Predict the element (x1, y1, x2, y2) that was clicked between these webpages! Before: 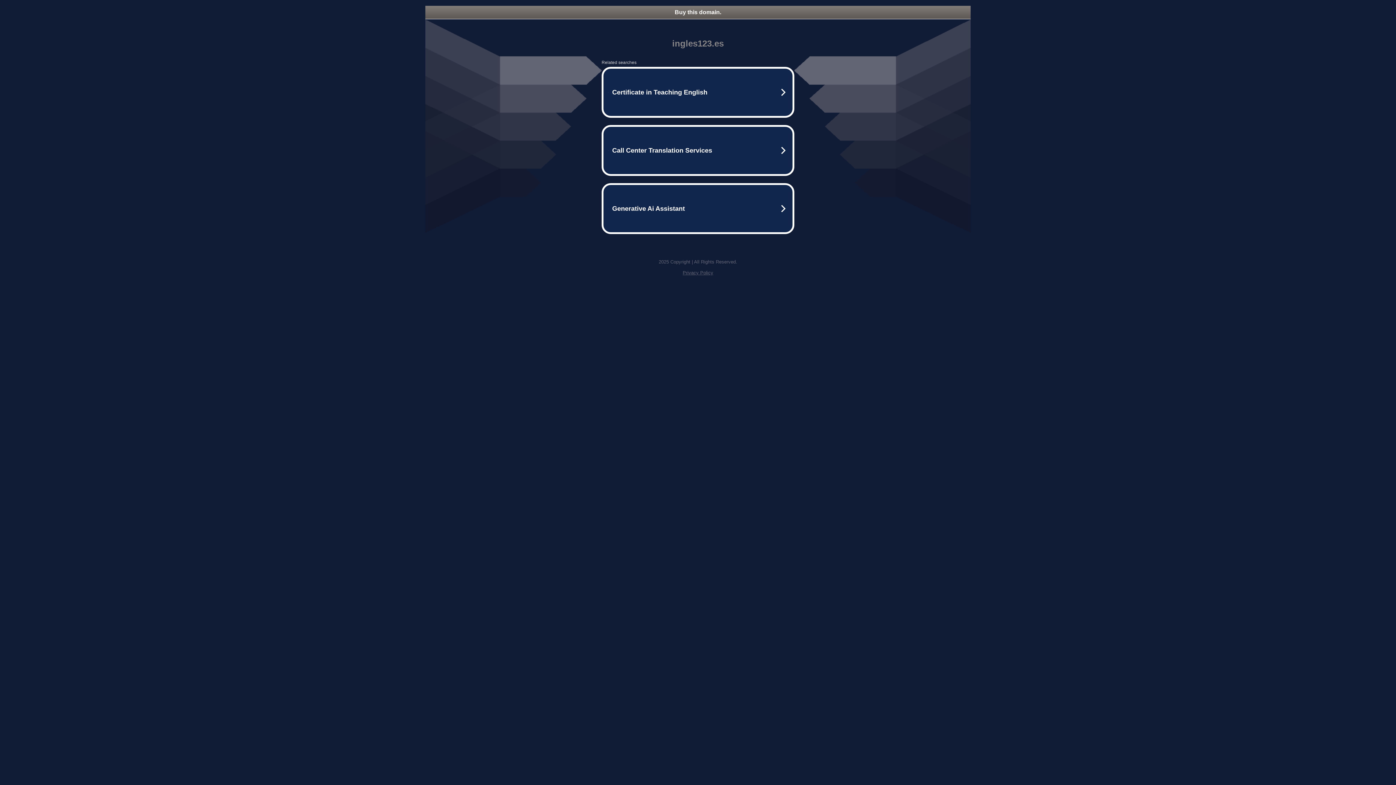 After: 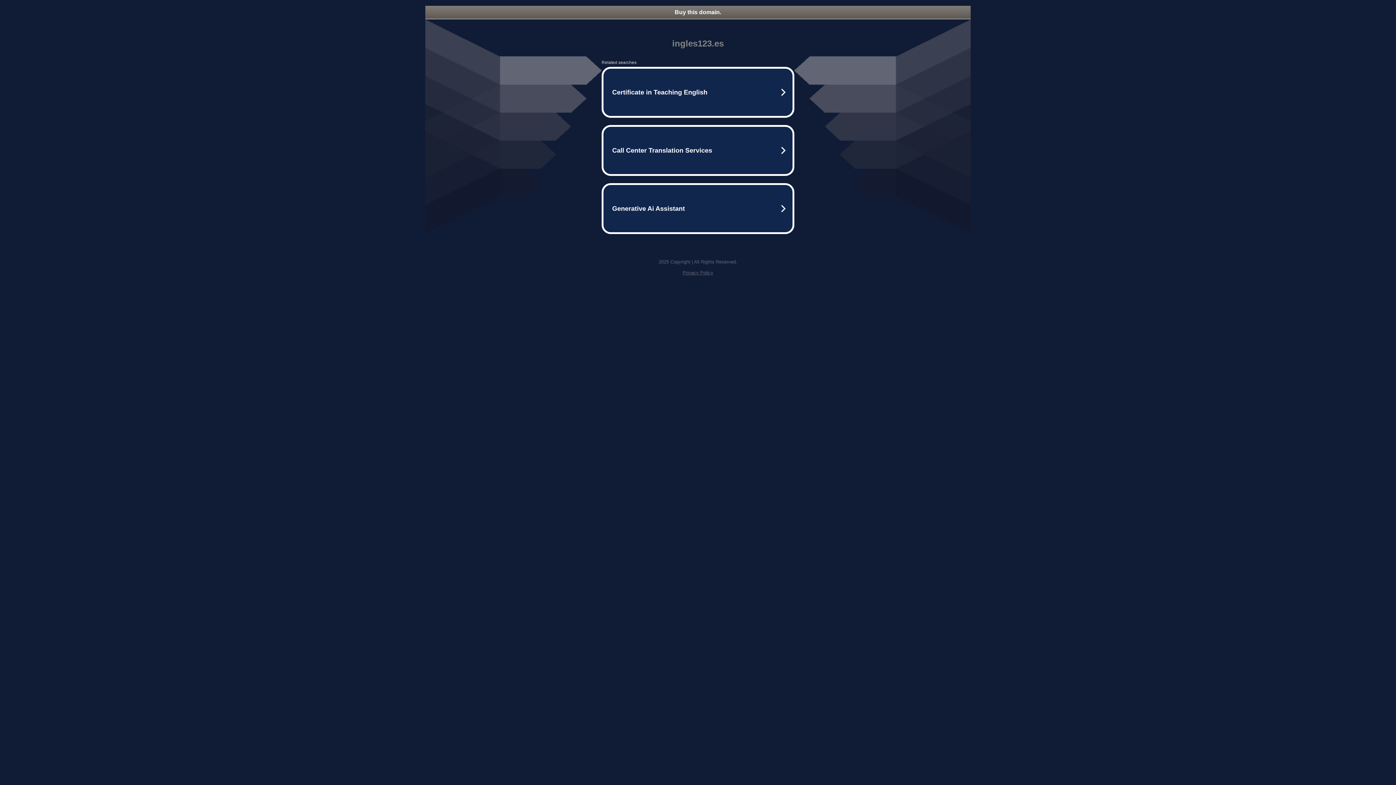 Action: label: Privacy Policy bbox: (682, 270, 713, 275)